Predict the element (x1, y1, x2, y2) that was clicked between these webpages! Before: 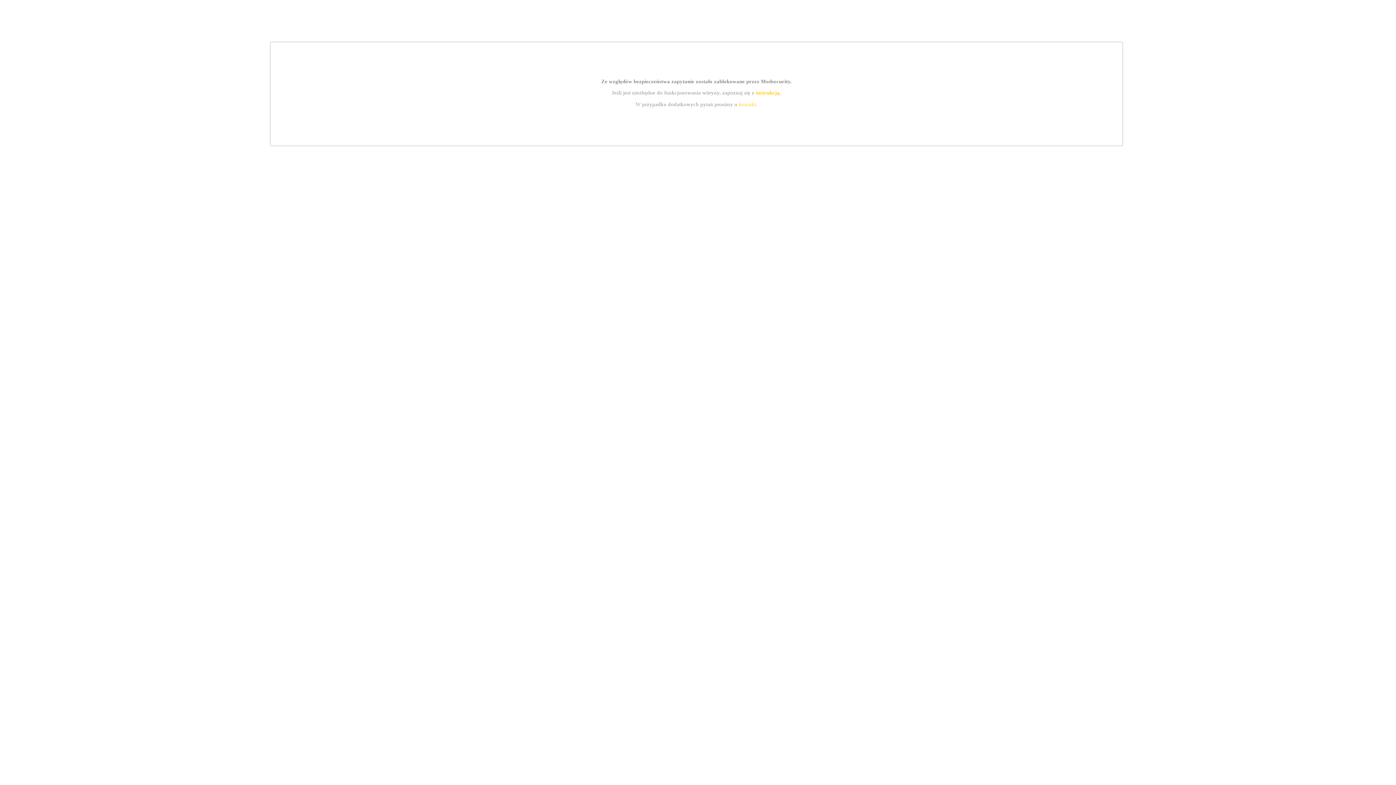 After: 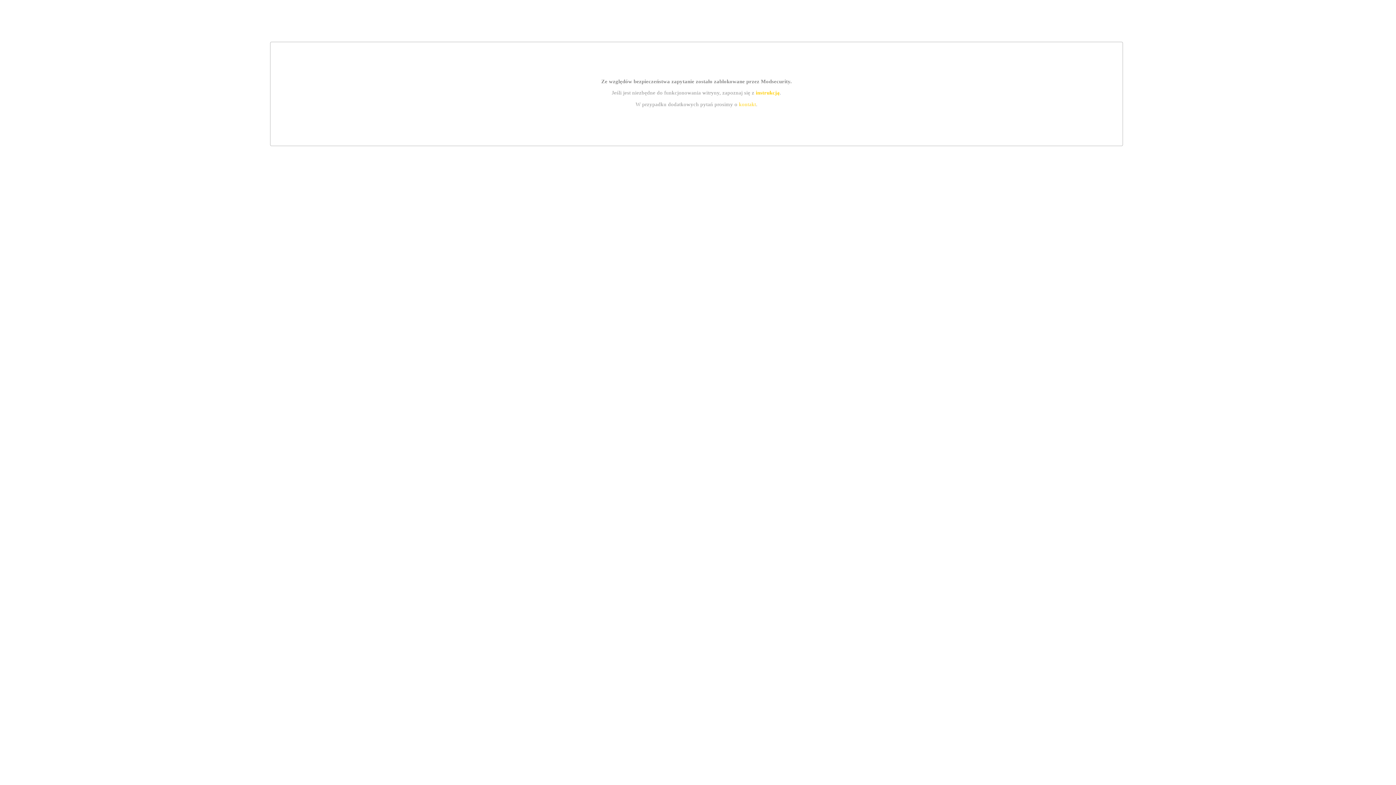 Action: label: instrukcją bbox: (755, 89, 779, 95)